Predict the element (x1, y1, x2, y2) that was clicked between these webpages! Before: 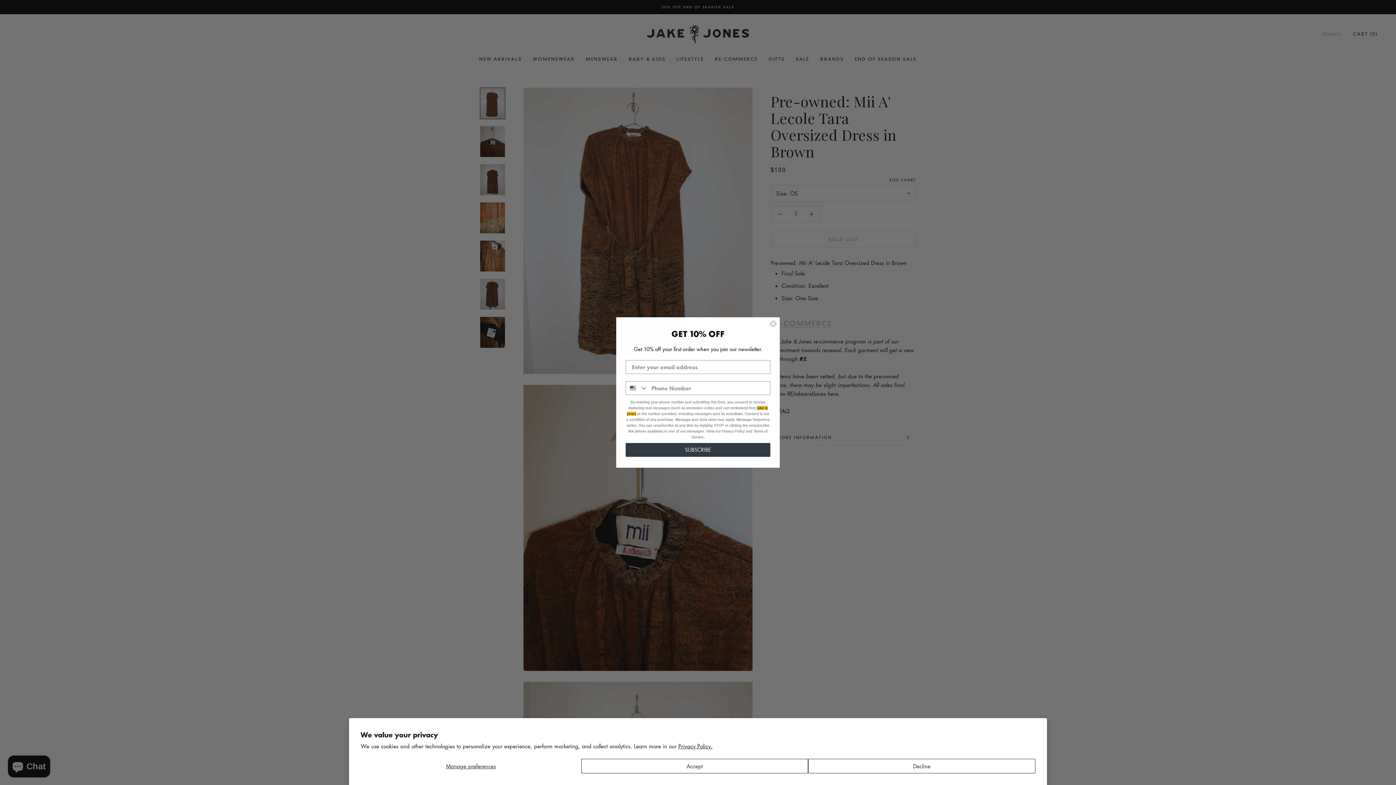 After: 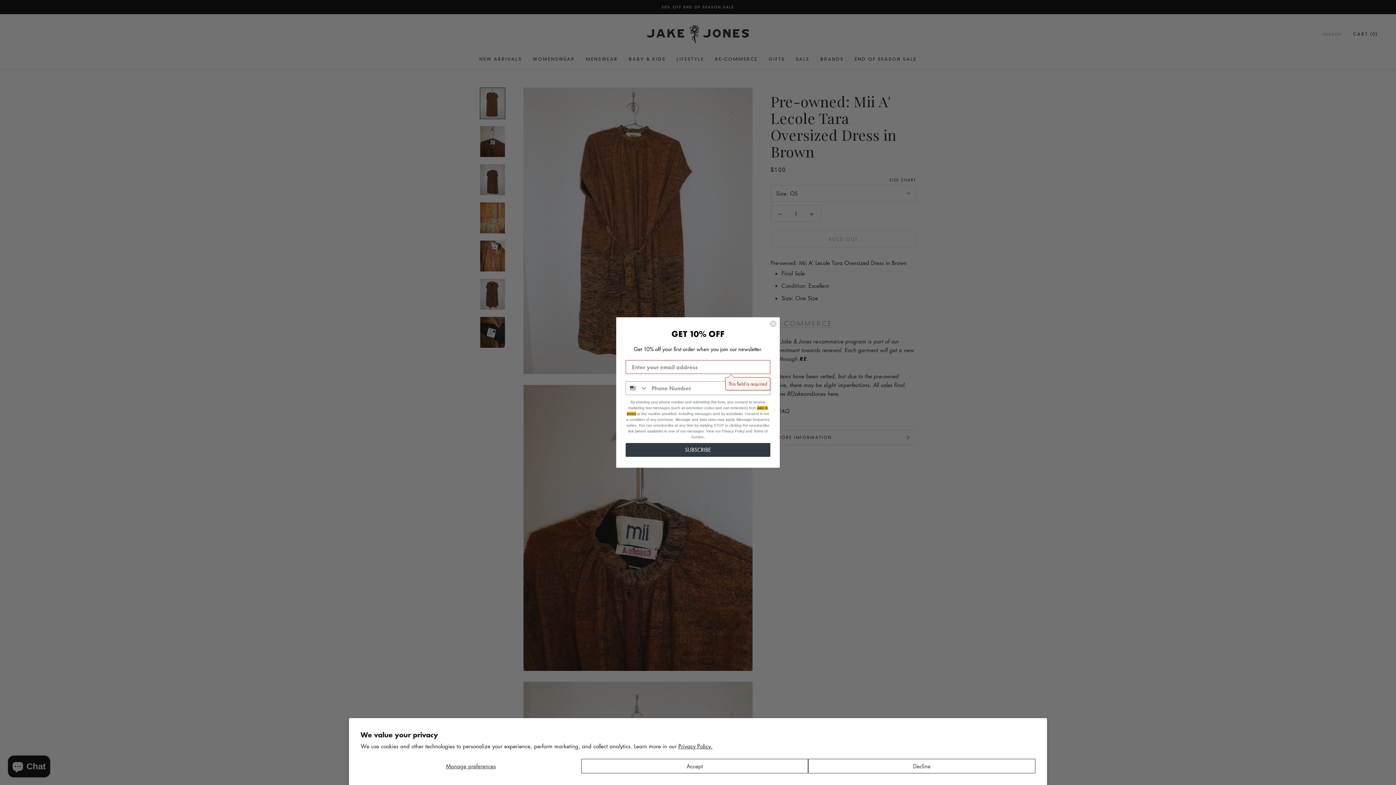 Action: bbox: (625, 436, 770, 450) label: SUBSCRIBE